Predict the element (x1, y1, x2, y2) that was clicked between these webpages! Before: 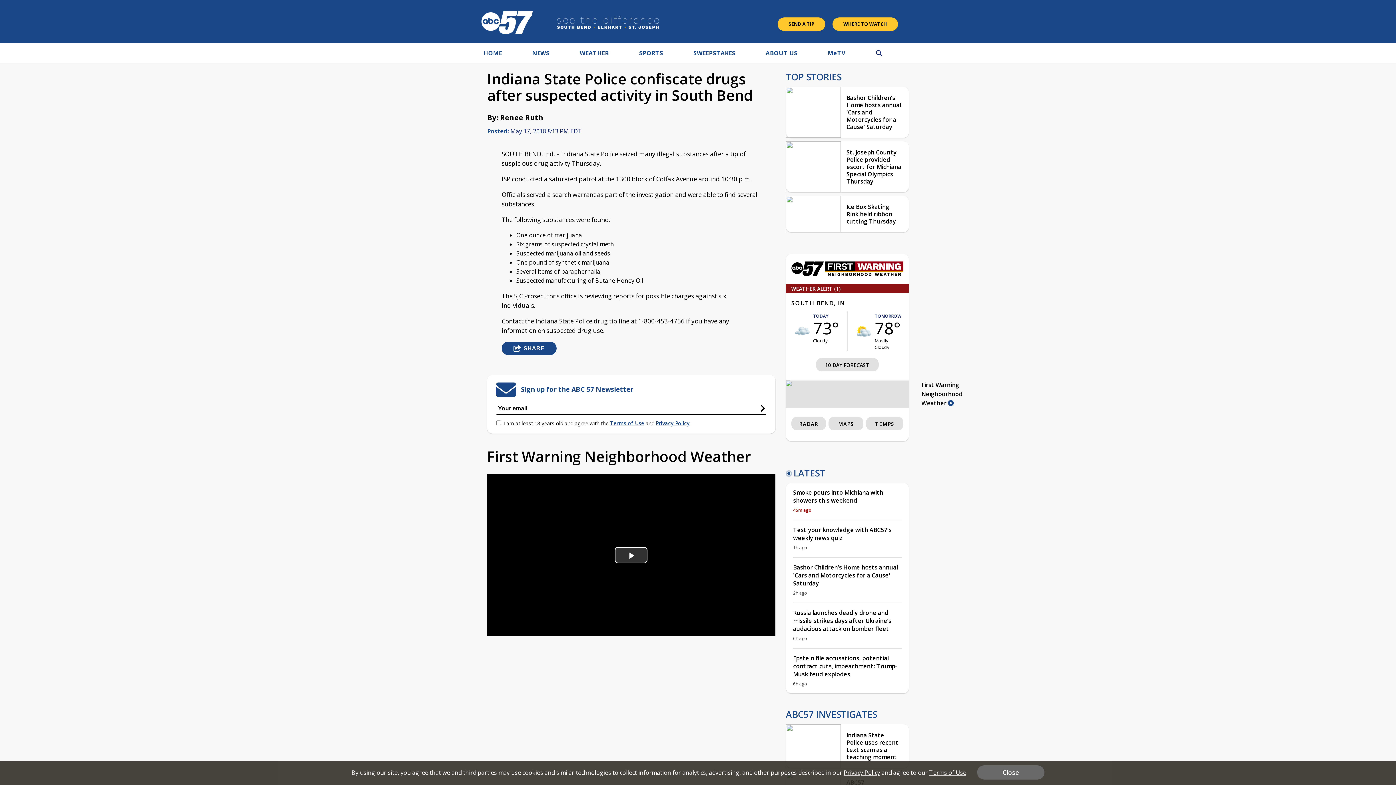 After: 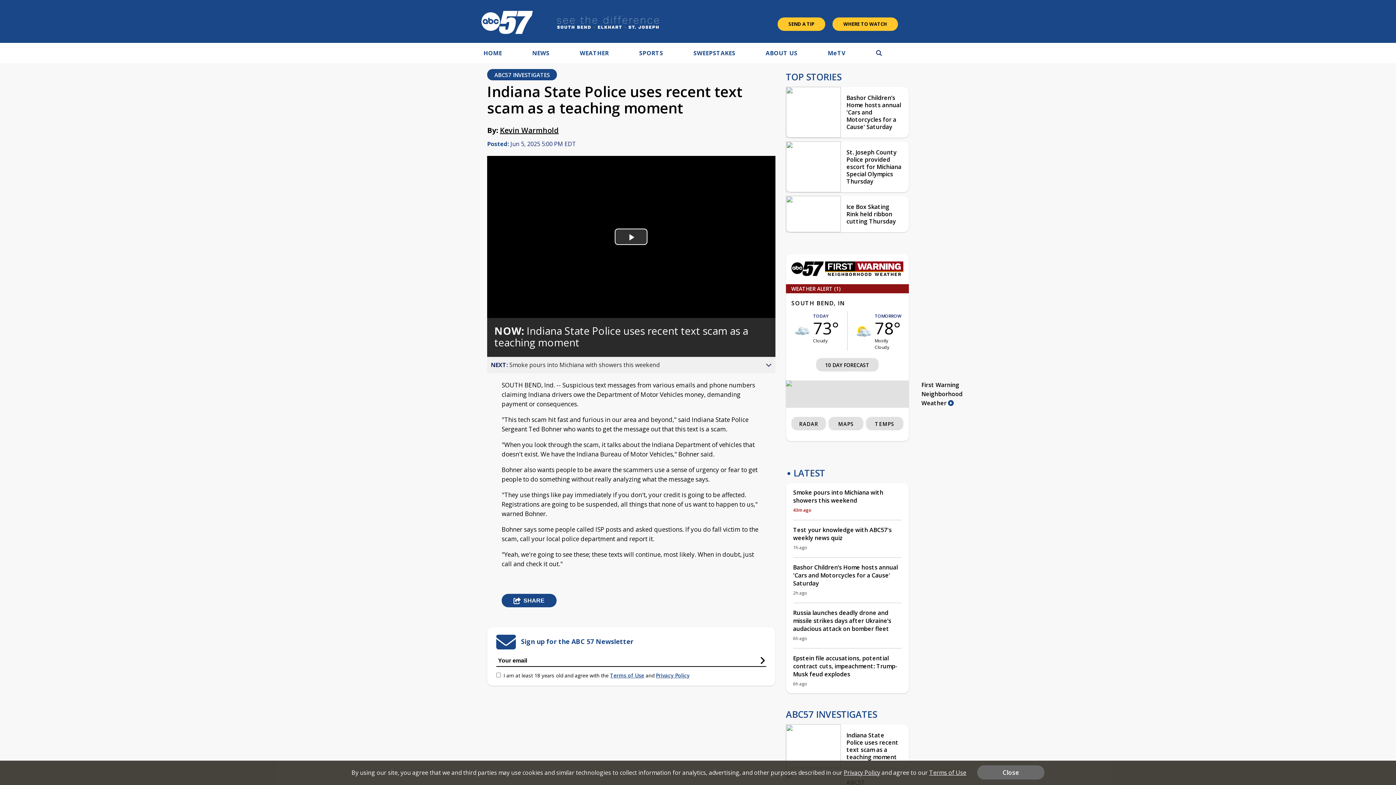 Action: label: Indiana State Police uses recent text scam as a teaching moment bbox: (841, 724, 909, 768)